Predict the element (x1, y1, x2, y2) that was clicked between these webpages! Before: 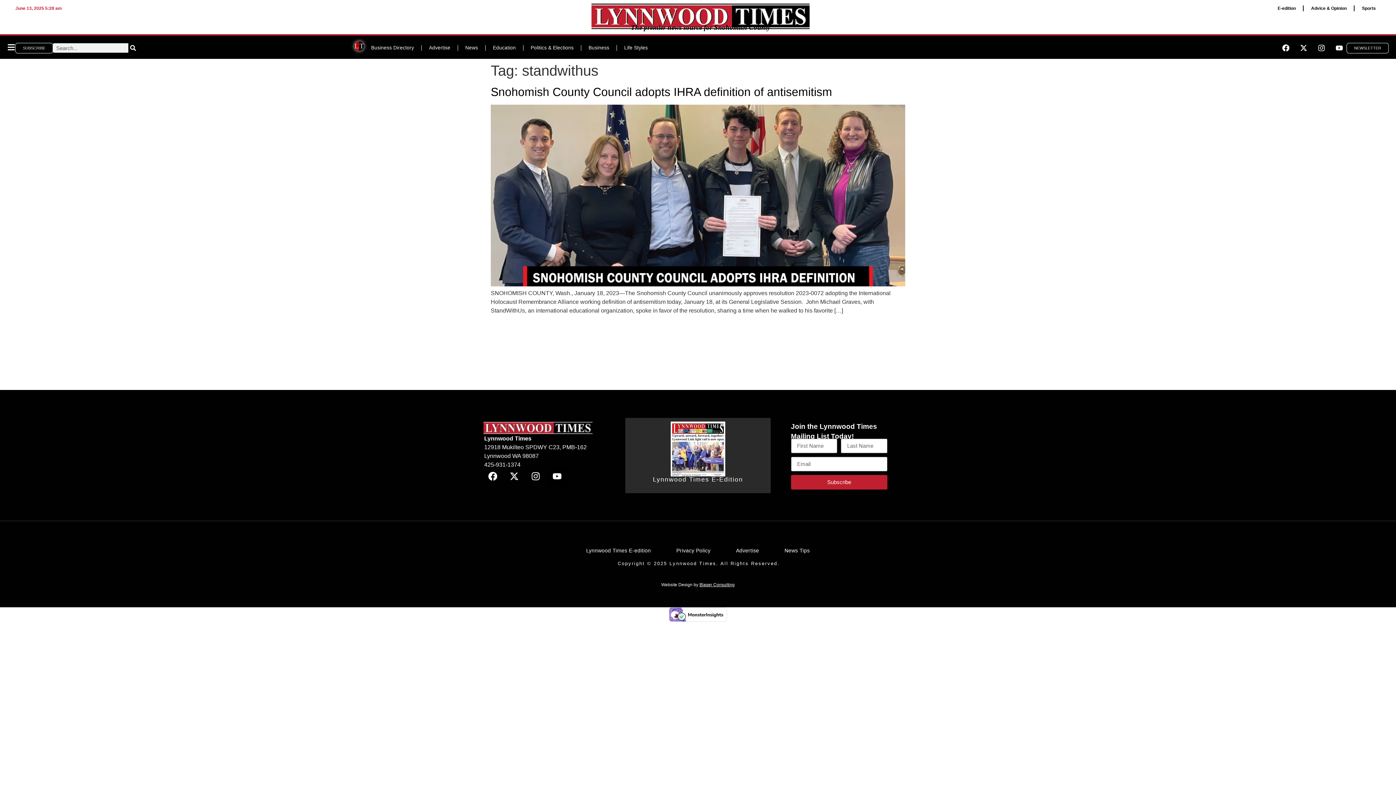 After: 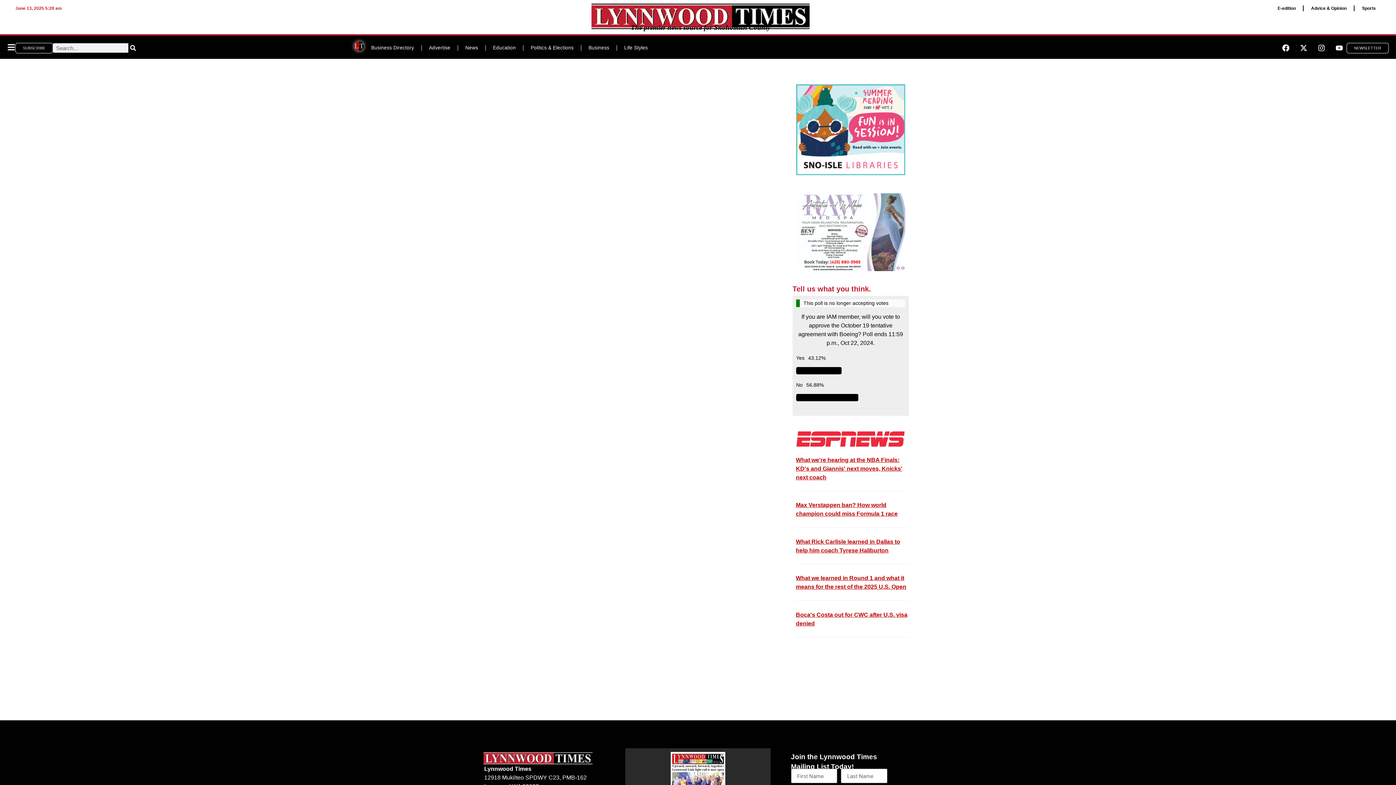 Action: bbox: (777, 542, 817, 559) label: News Tips